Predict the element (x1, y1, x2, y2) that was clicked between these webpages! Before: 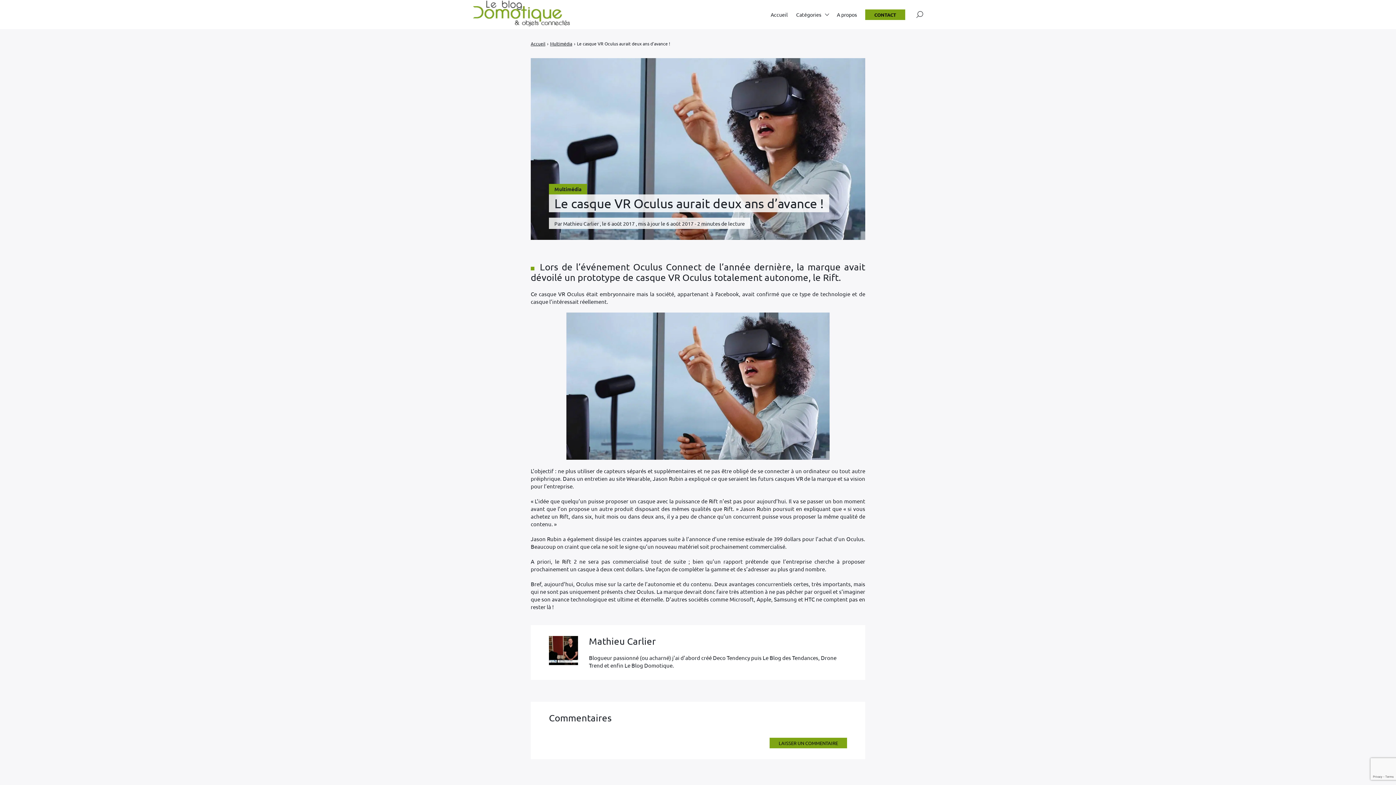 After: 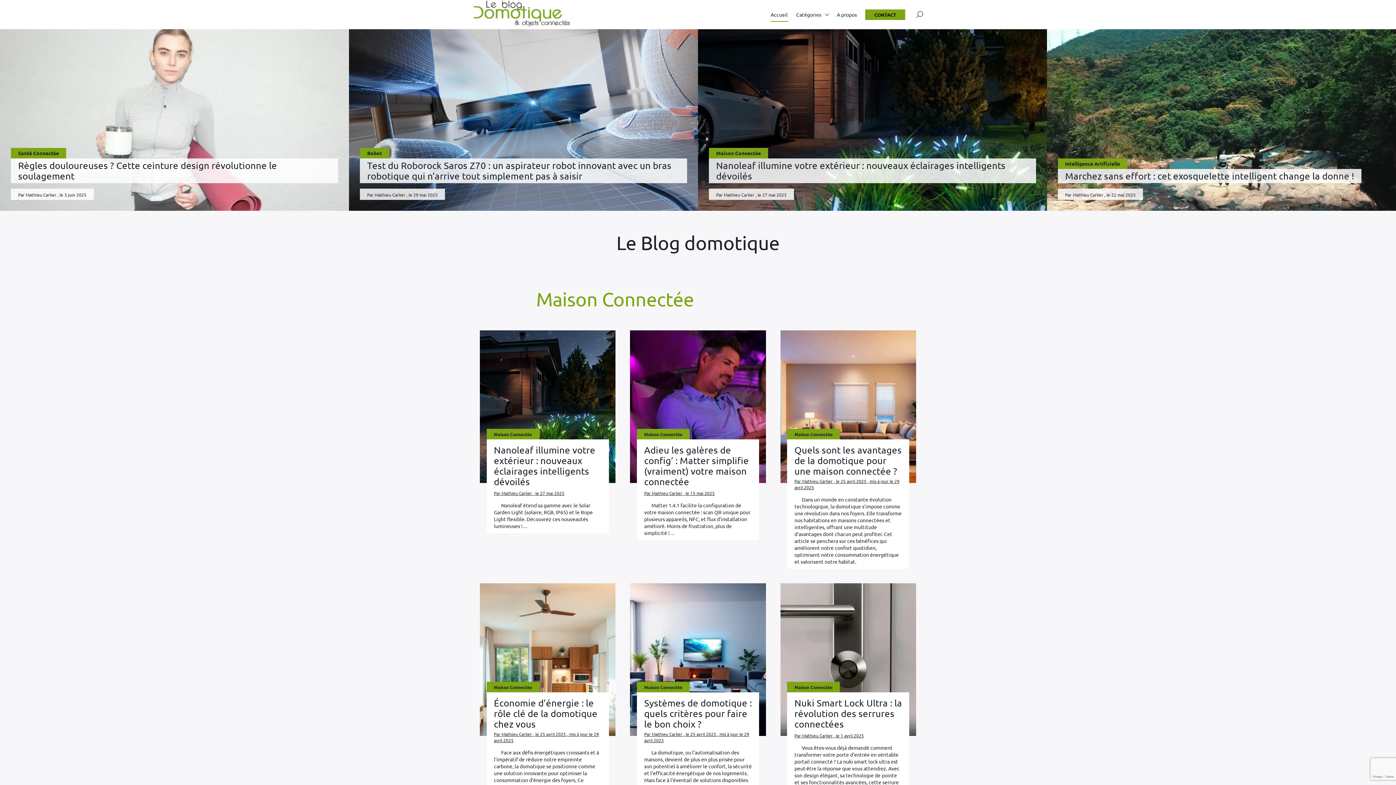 Action: label: Accueil bbox: (770, 7, 788, 21)